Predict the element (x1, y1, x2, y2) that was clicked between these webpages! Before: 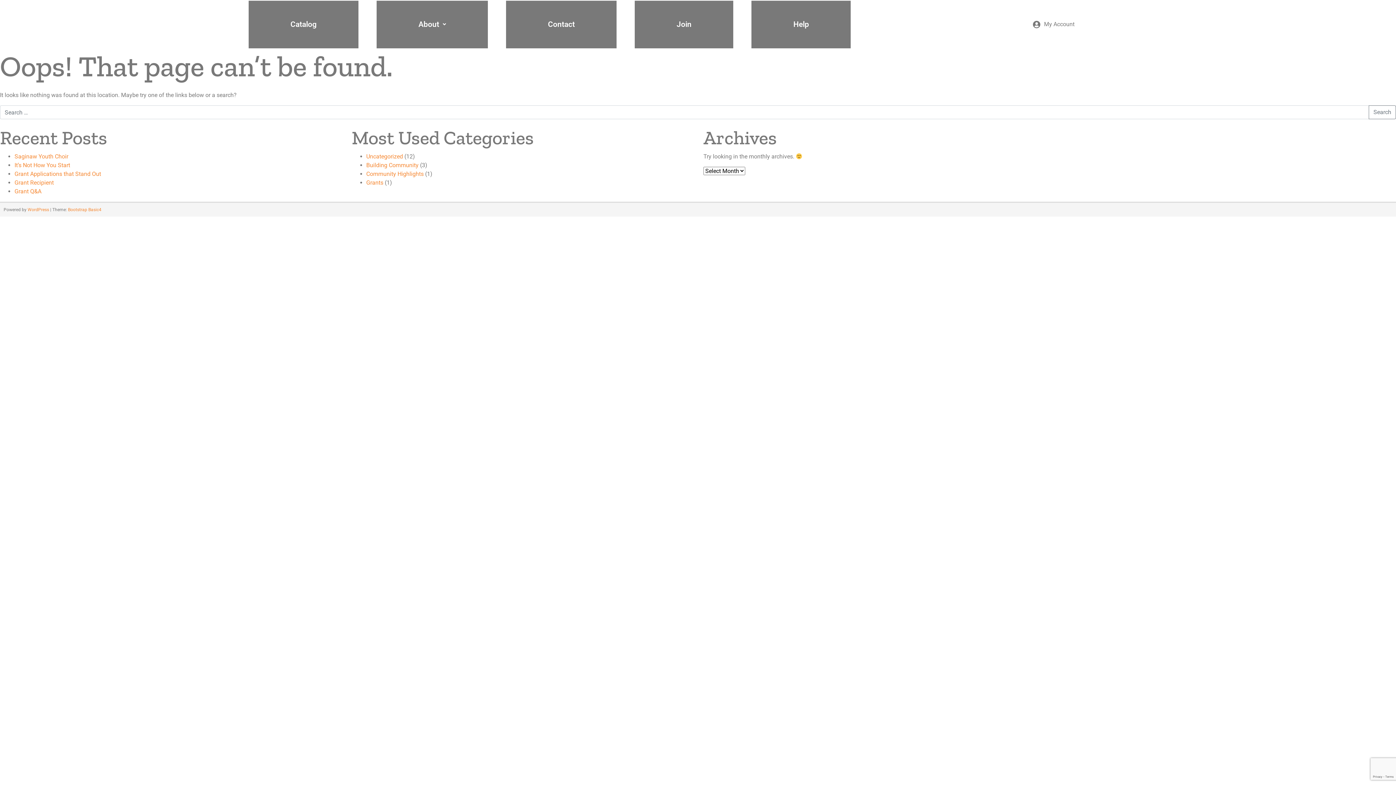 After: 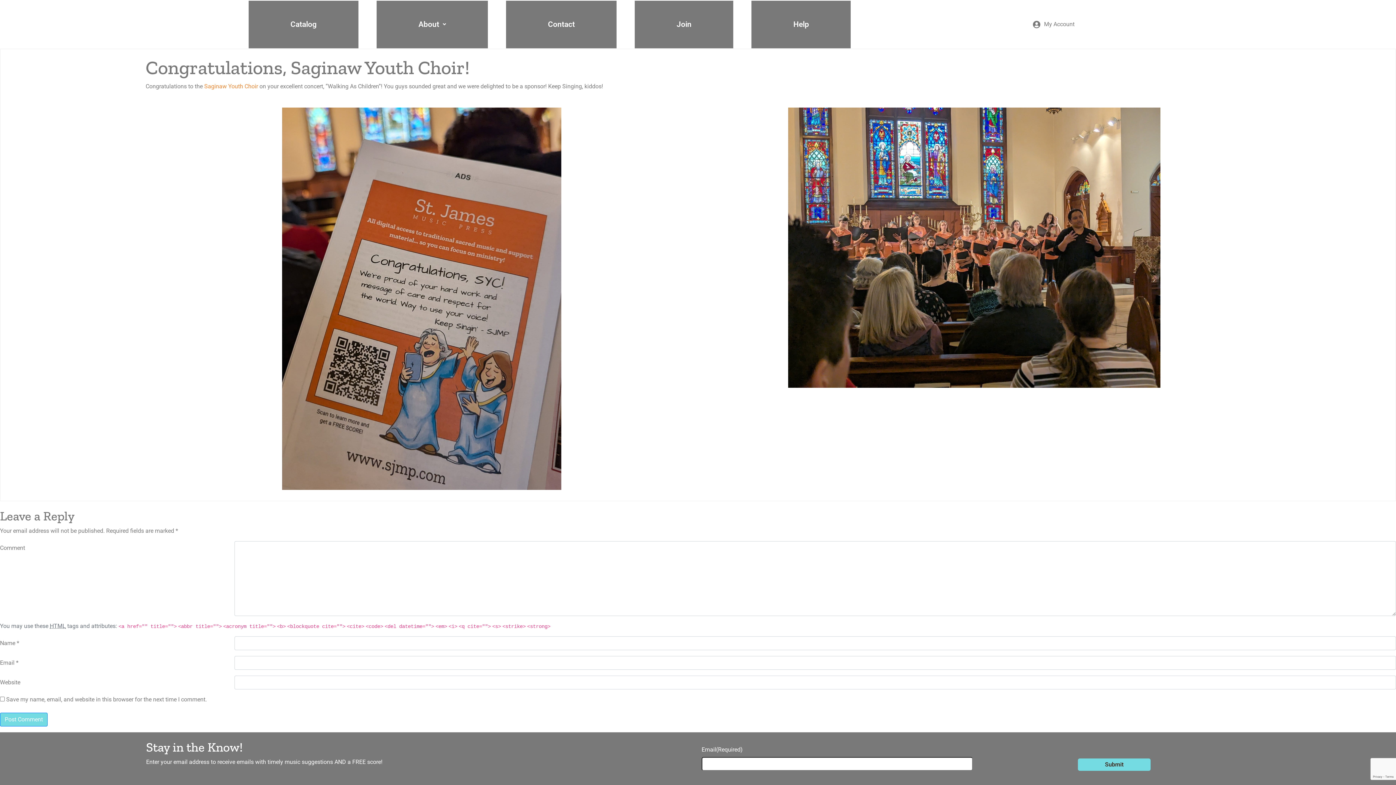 Action: label: Saginaw Youth Choir bbox: (14, 153, 68, 160)